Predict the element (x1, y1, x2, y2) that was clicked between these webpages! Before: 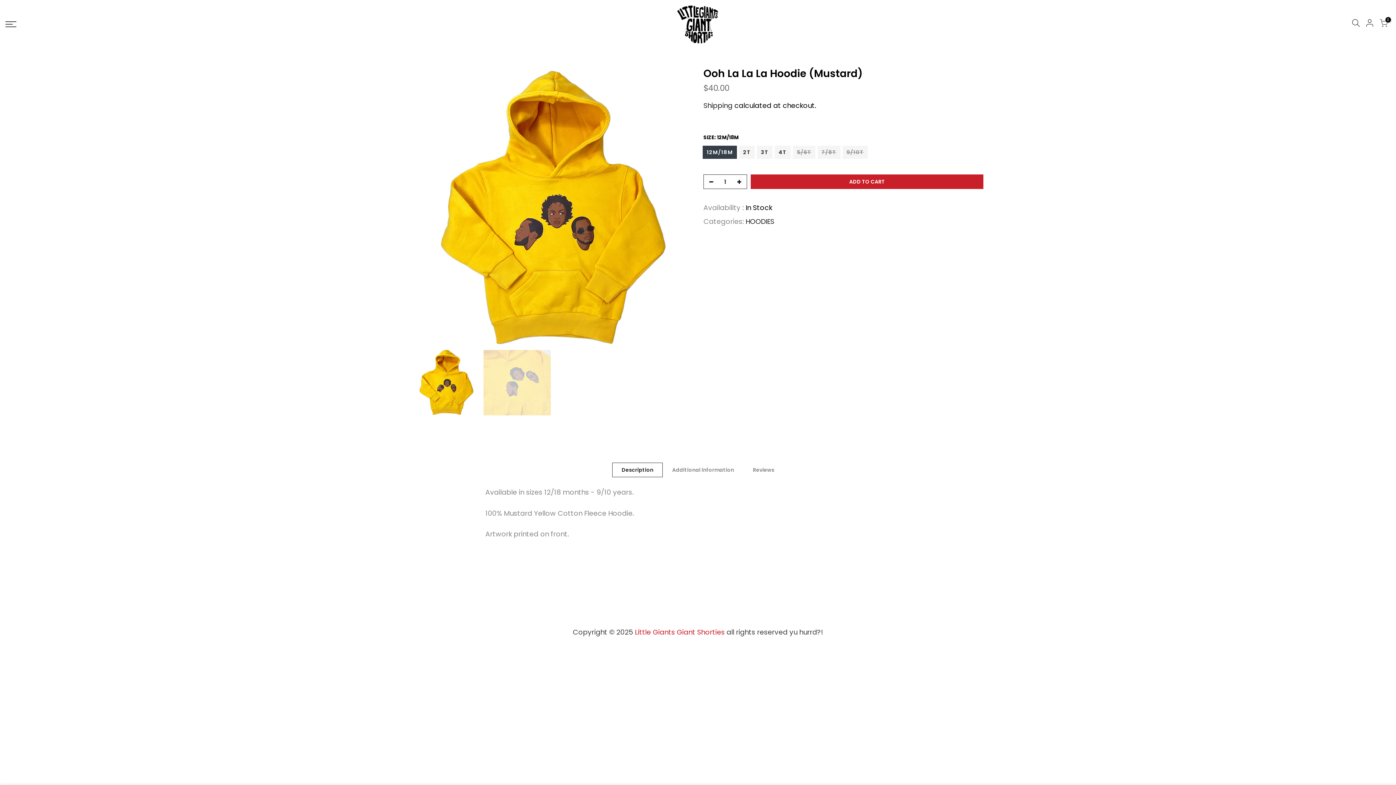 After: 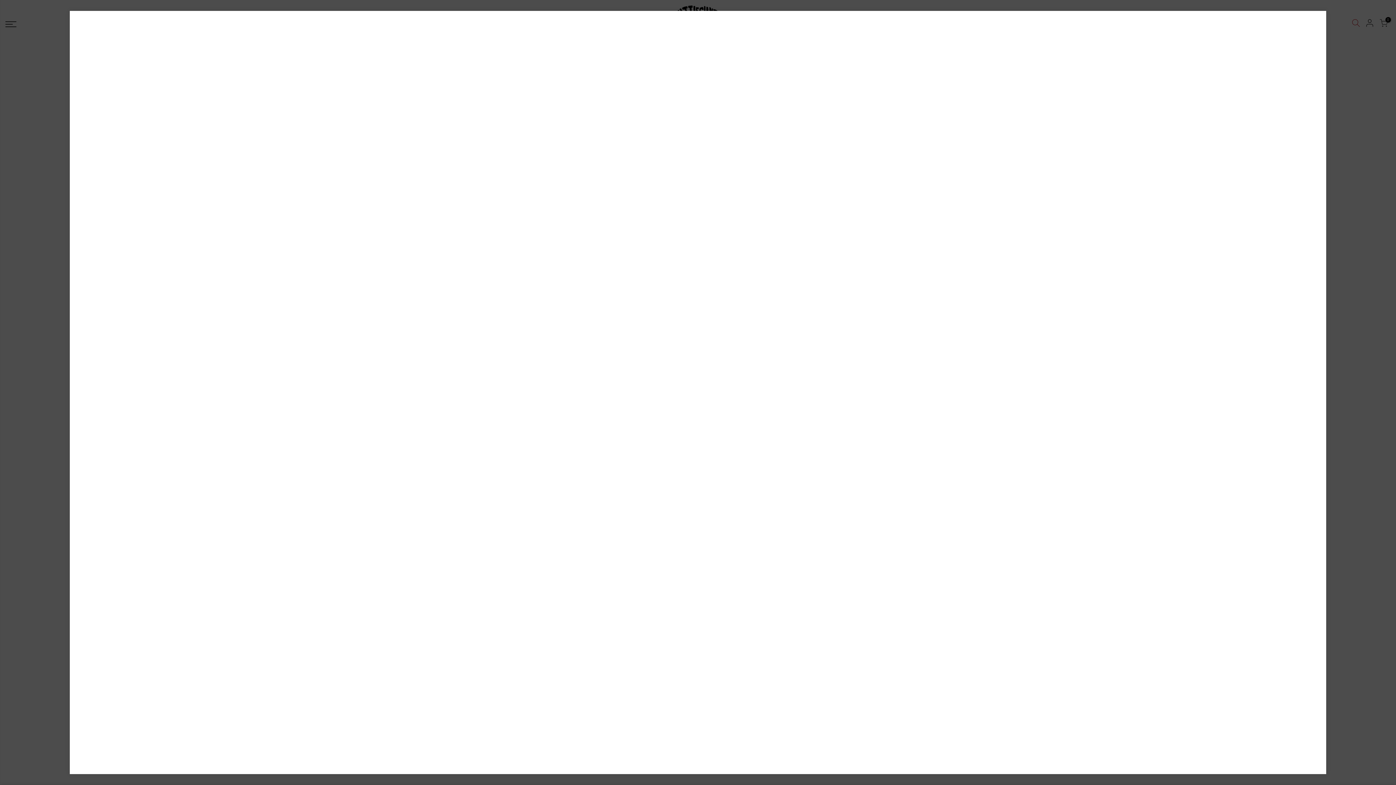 Action: bbox: (1349, 18, 1363, 30)